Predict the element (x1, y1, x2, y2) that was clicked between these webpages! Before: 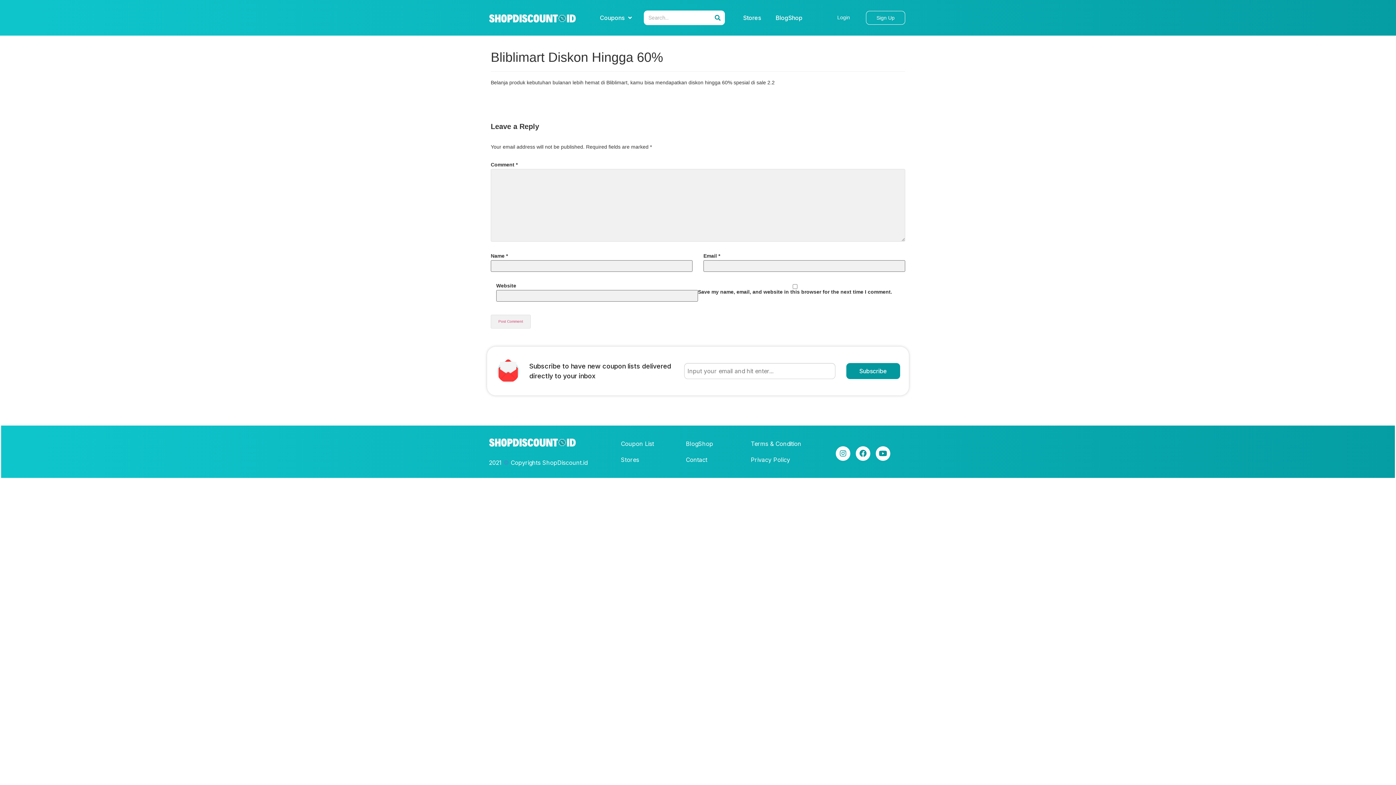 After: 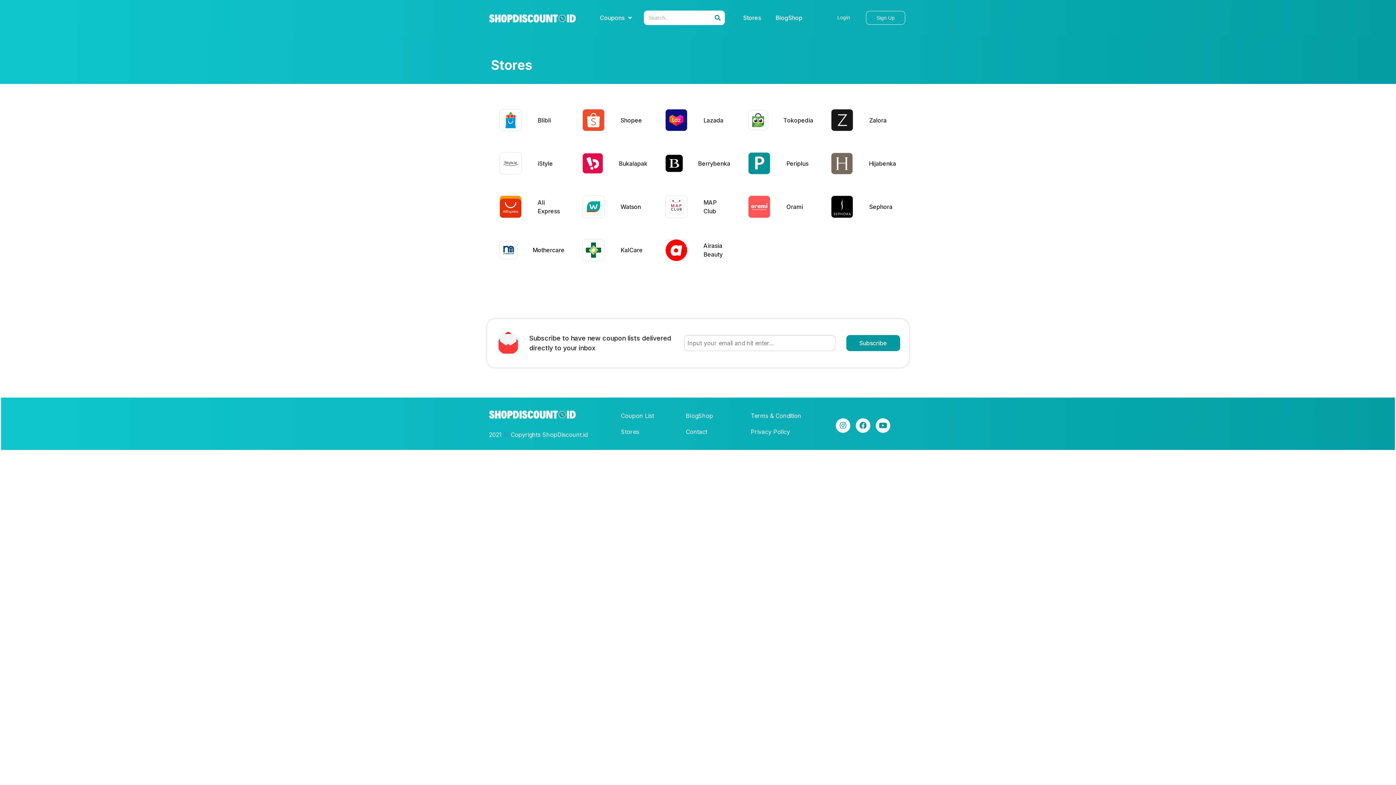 Action: bbox: (613, 455, 678, 464) label: Stores